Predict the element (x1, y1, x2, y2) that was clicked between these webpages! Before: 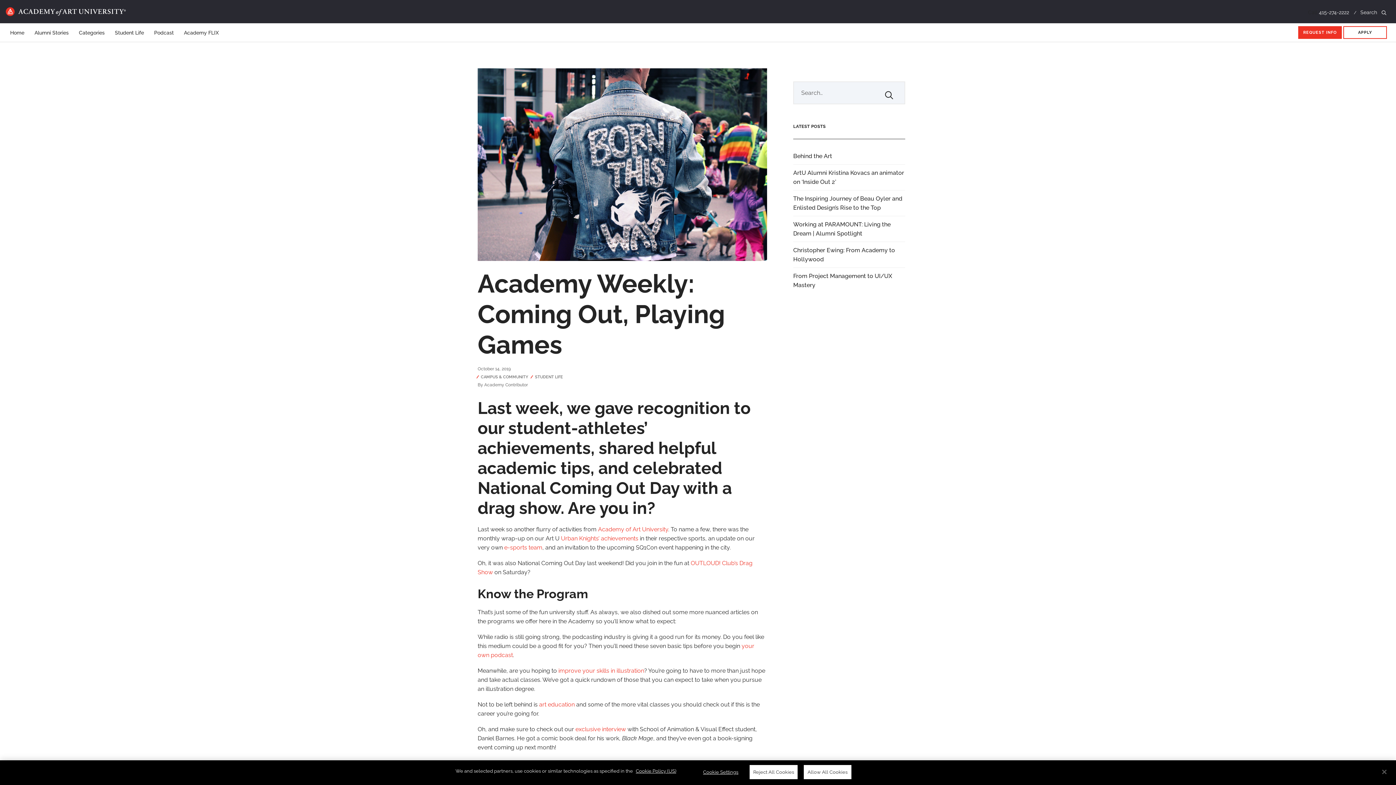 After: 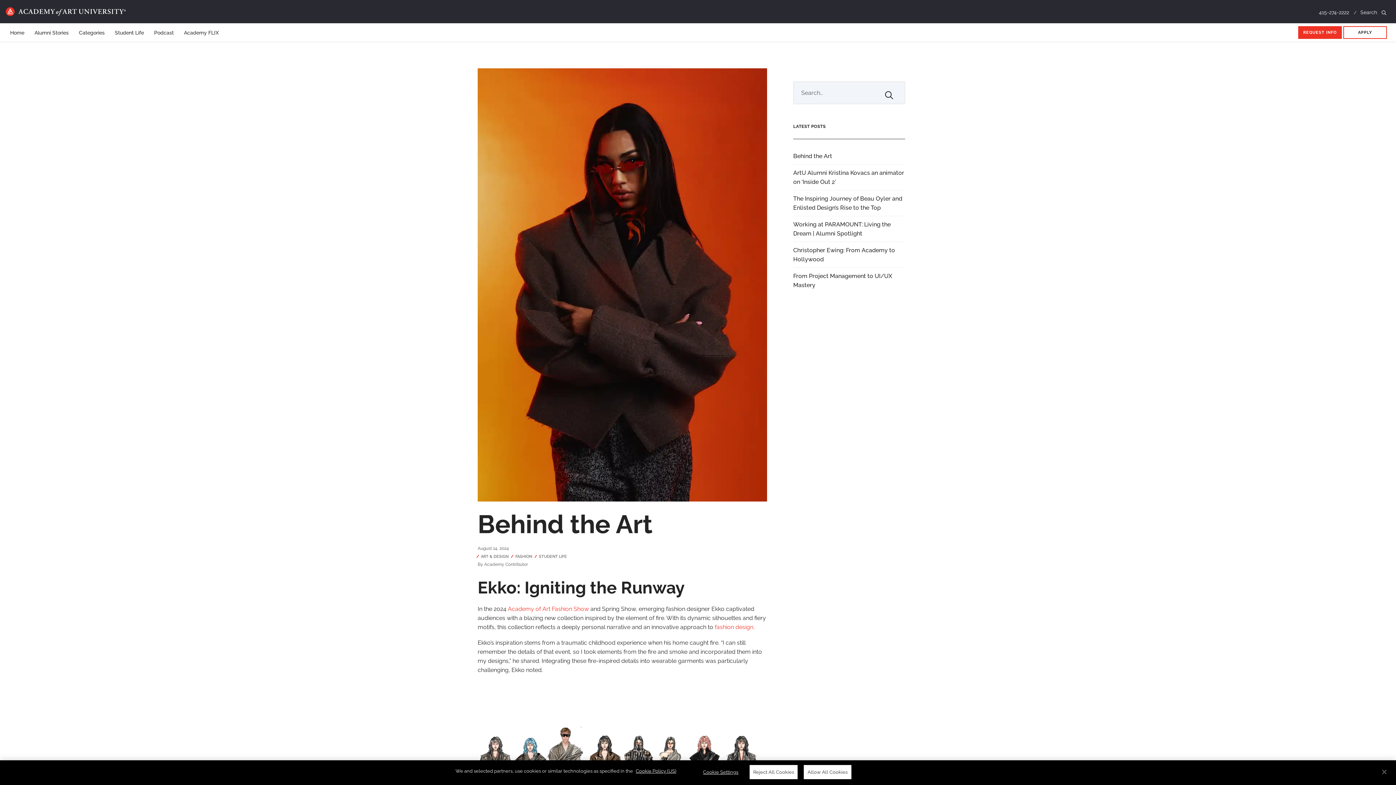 Action: label: Behind the Art bbox: (793, 151, 905, 160)